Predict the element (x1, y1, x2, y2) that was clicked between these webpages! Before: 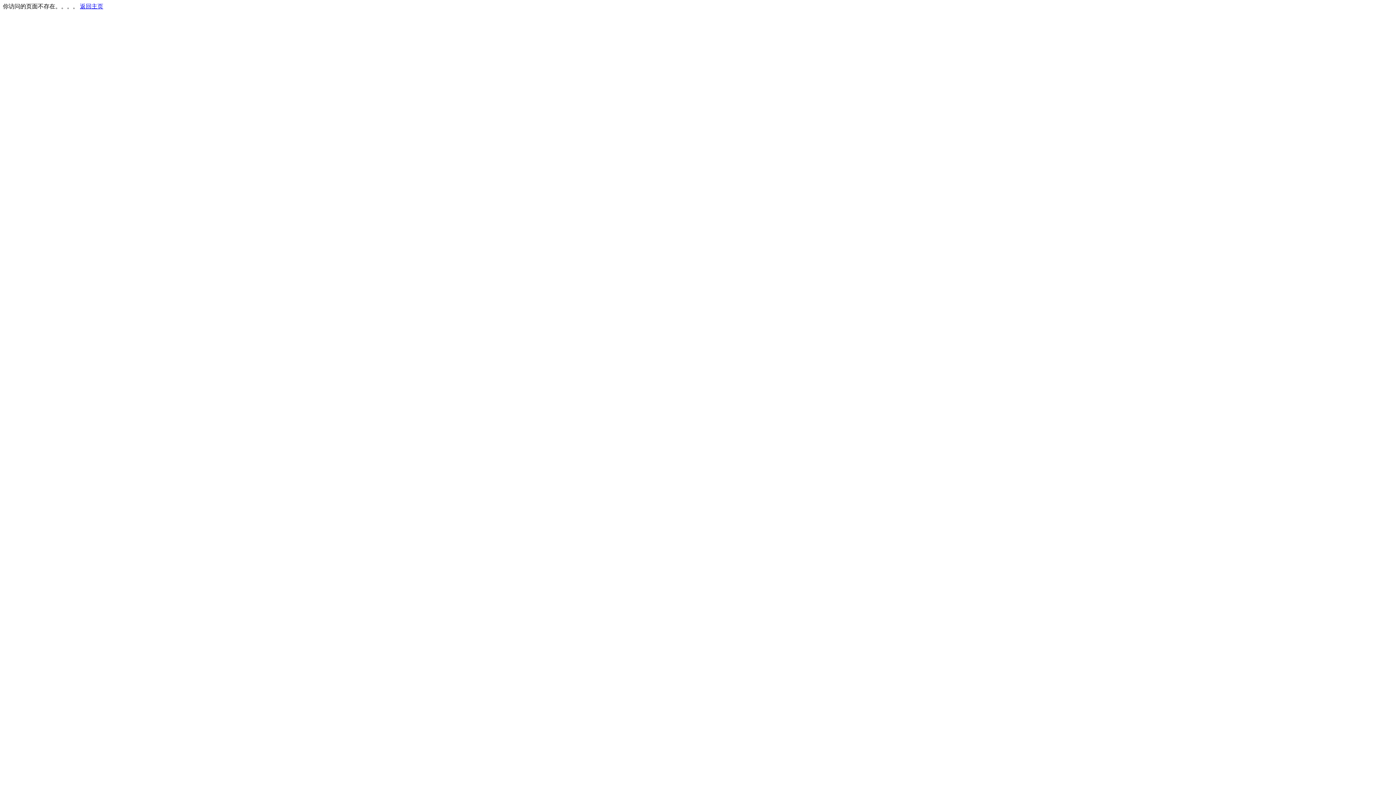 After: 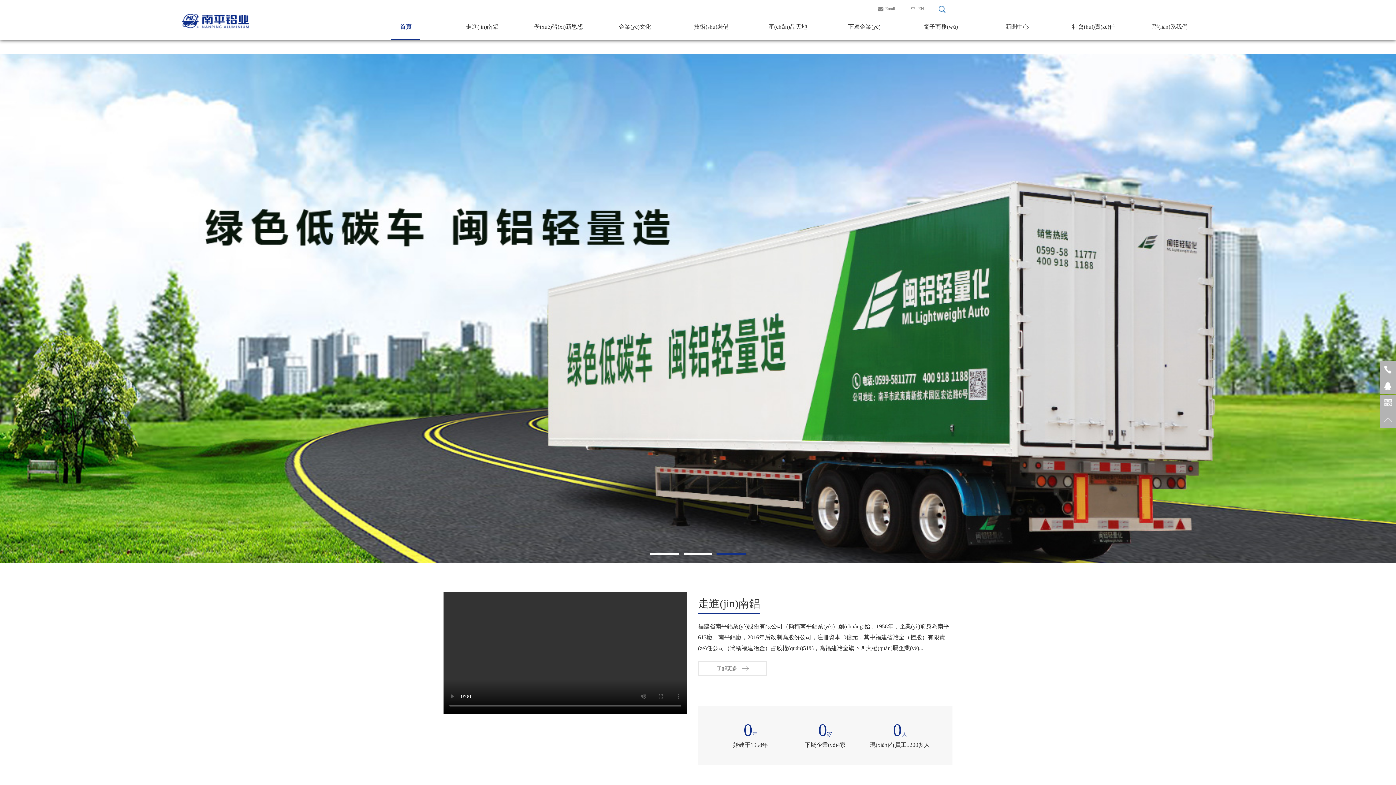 Action: bbox: (80, 3, 103, 9) label: 返回主页